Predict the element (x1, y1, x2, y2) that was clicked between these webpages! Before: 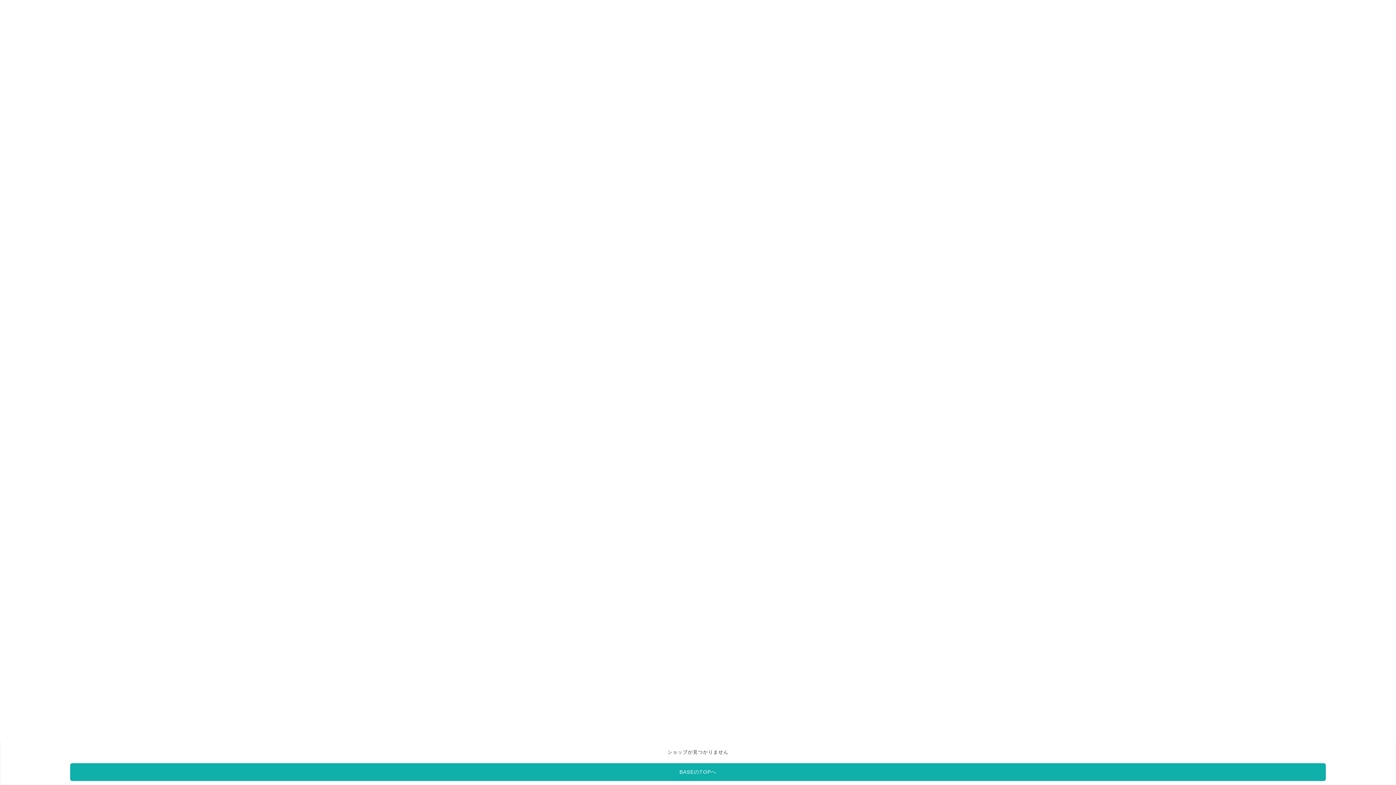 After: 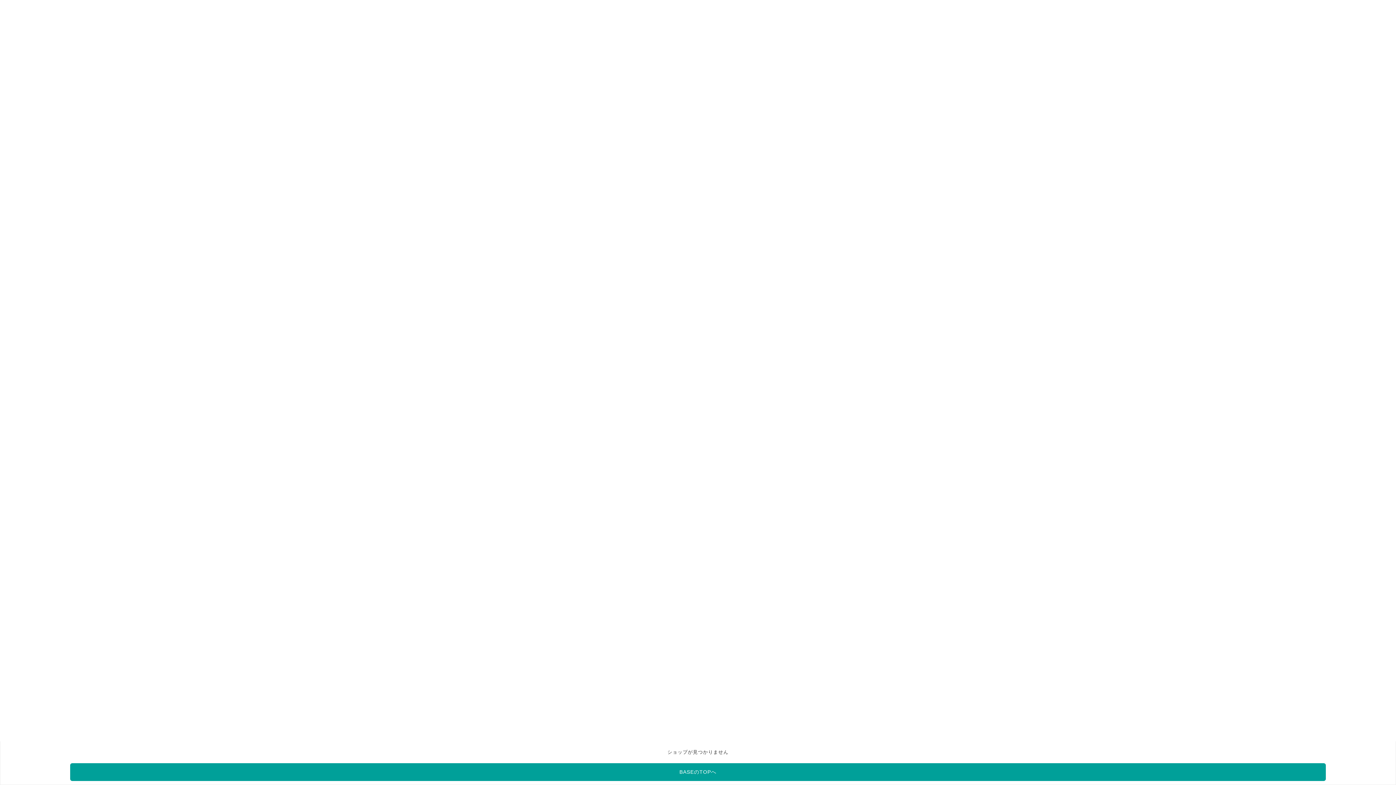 Action: label: BASEのTOPへ bbox: (70, 763, 1326, 781)